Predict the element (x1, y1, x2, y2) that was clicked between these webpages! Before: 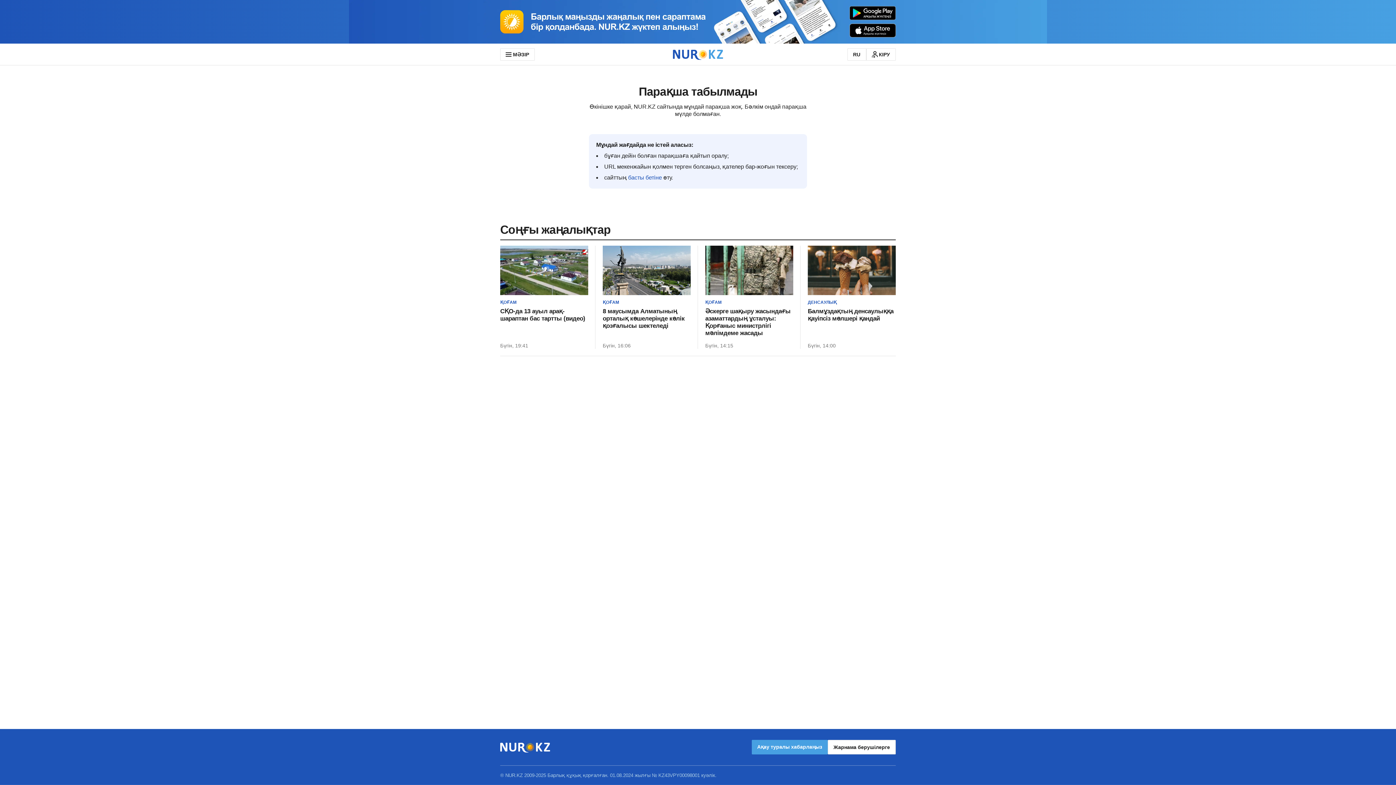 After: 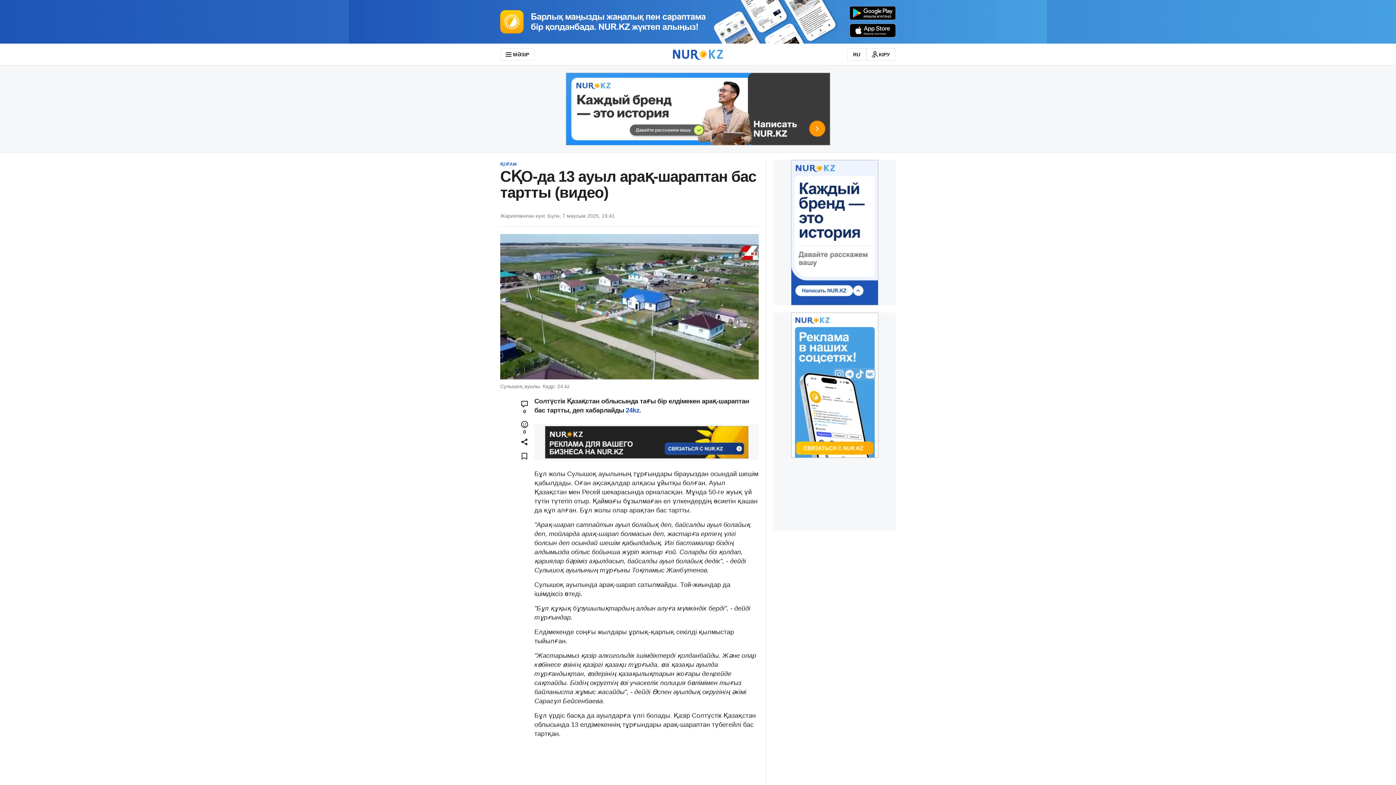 Action: label: СҚО-да 13 ауыл арақ-шараптан бас тартты (видео) bbox: (500, 308, 588, 322)